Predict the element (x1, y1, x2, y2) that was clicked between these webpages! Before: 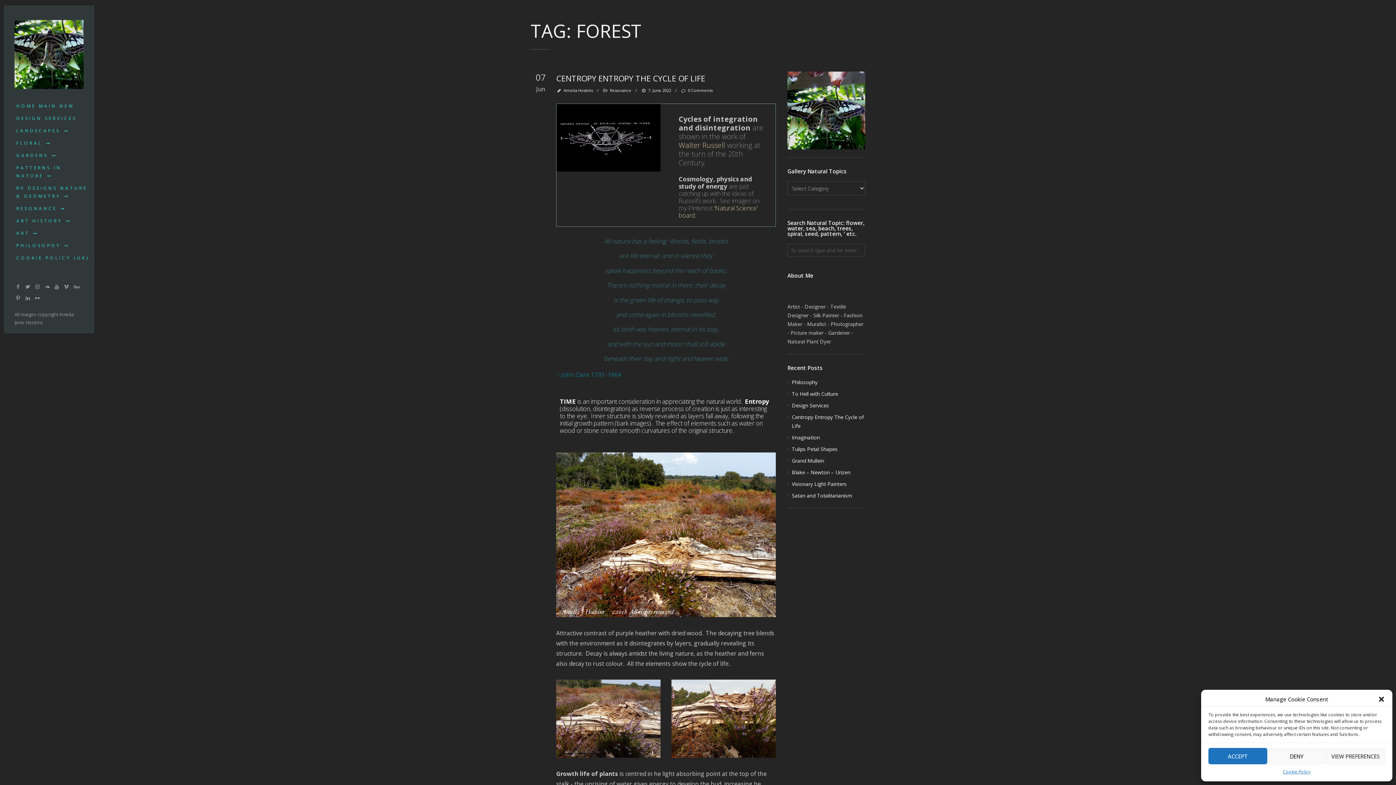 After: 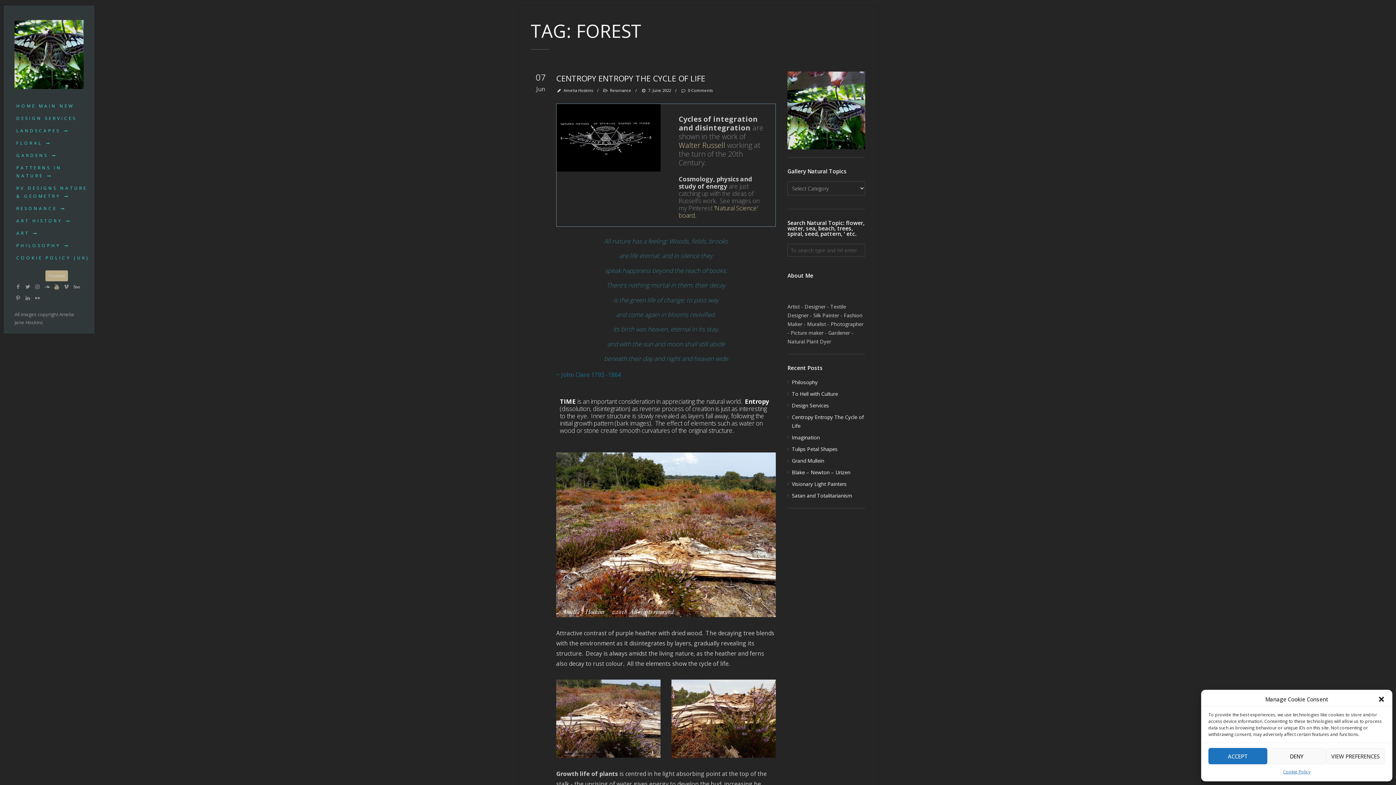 Action: bbox: (53, 283, 60, 290)